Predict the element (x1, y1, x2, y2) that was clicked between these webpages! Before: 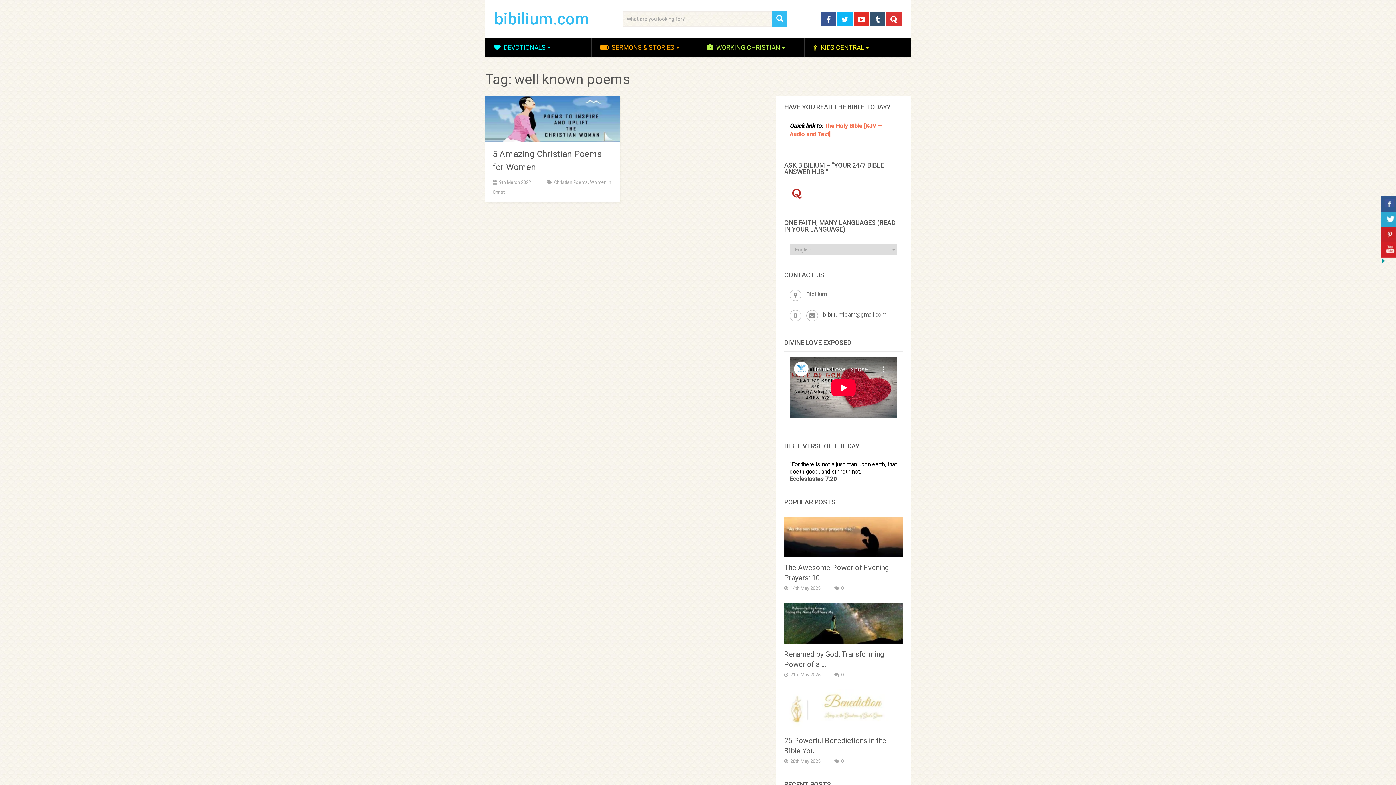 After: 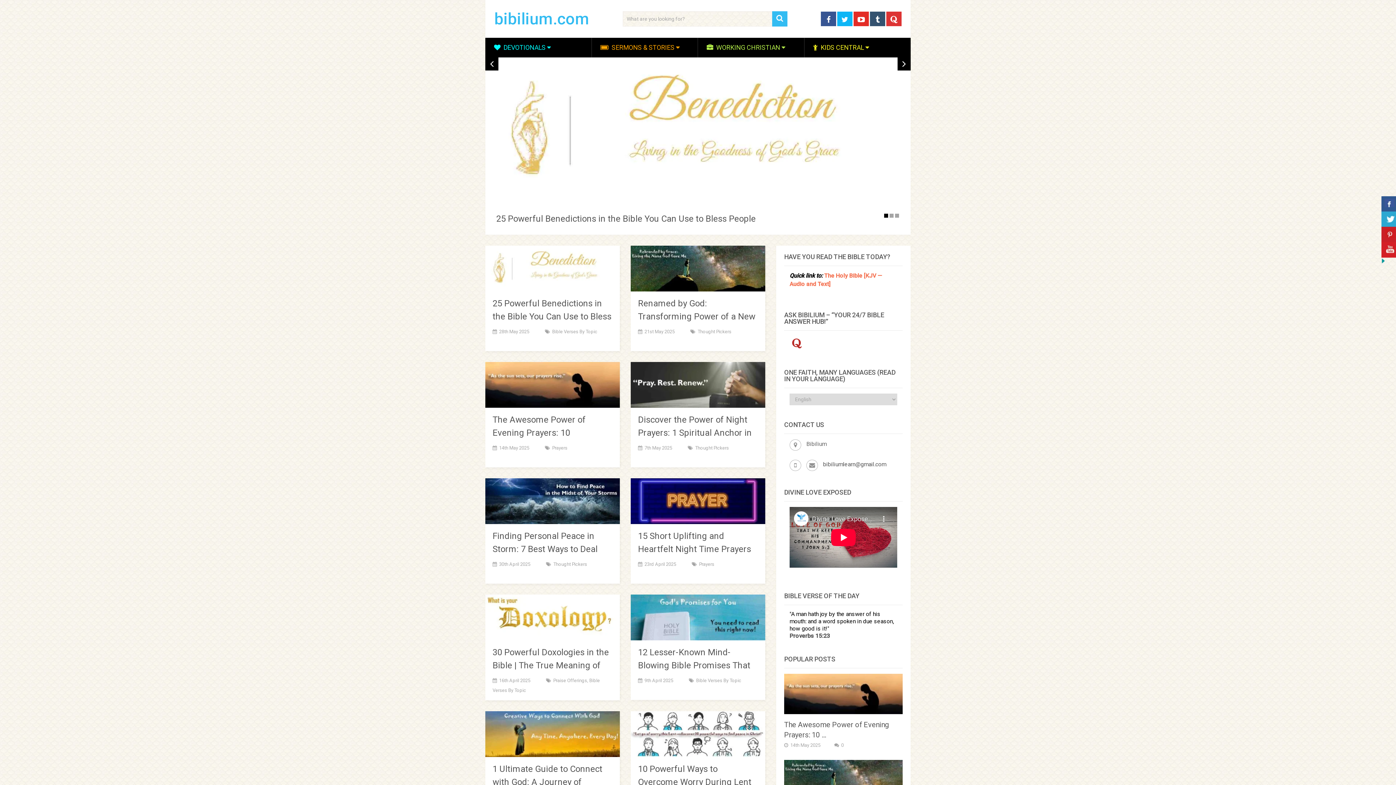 Action: label: bibilium.com bbox: (494, 10, 589, 26)